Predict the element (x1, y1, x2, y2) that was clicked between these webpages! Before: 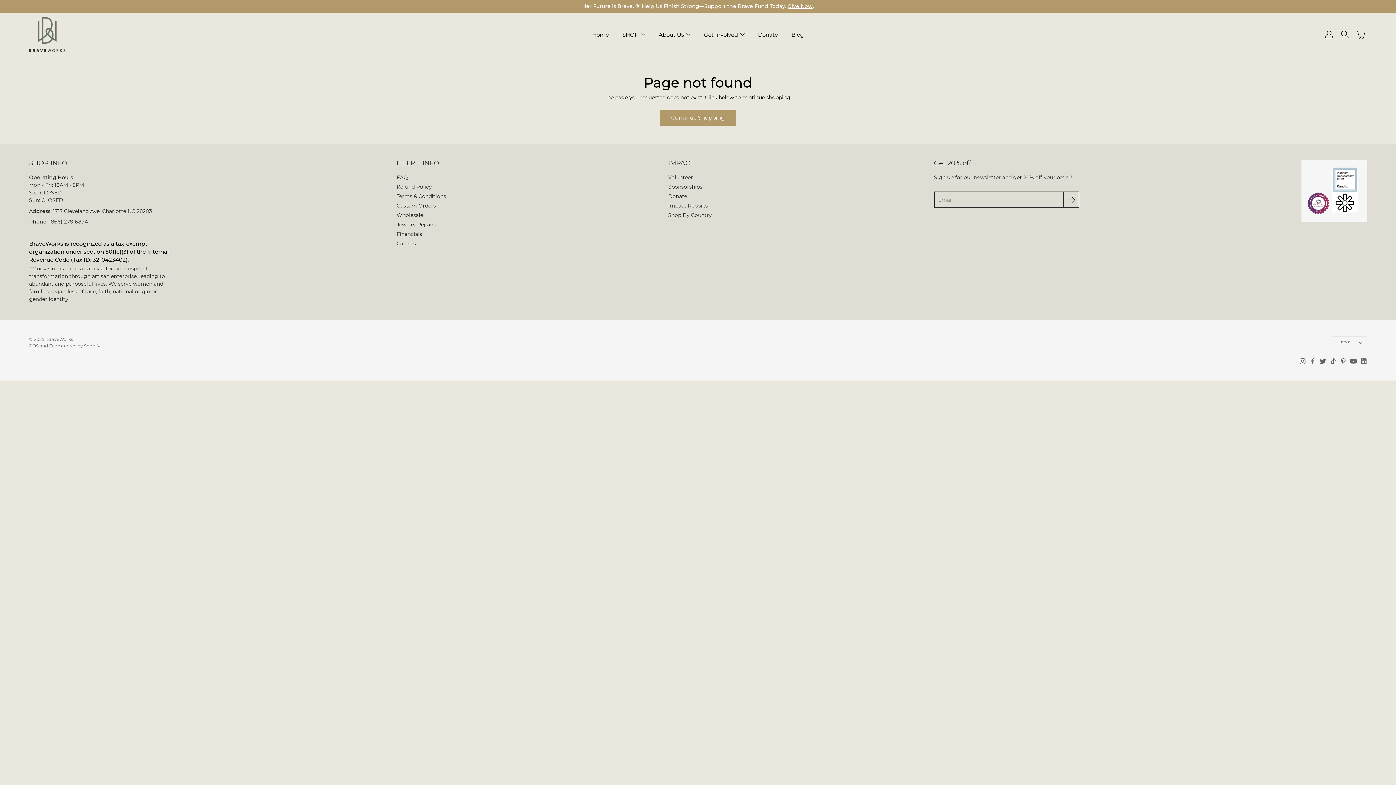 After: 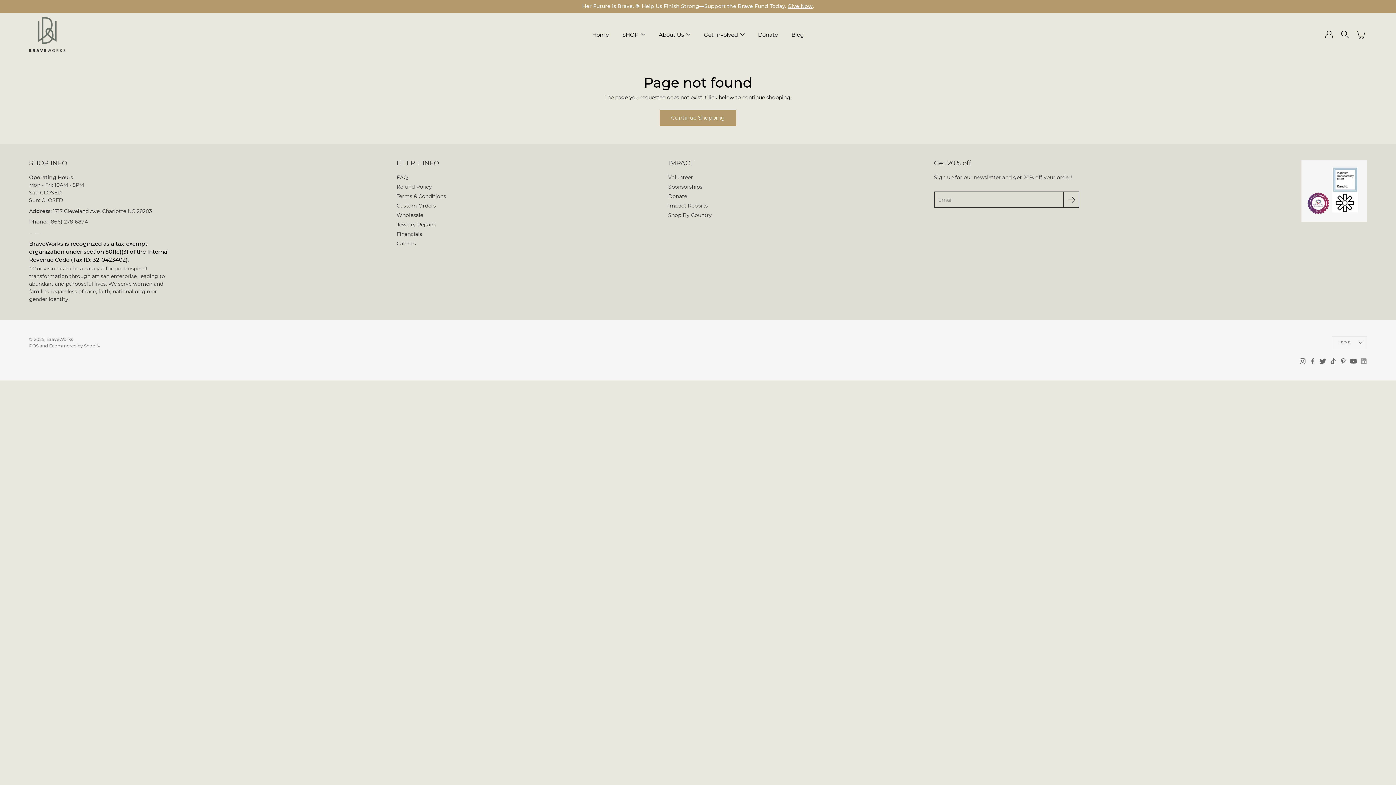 Action: label: LinkedIn bbox: (1360, 358, 1367, 364)